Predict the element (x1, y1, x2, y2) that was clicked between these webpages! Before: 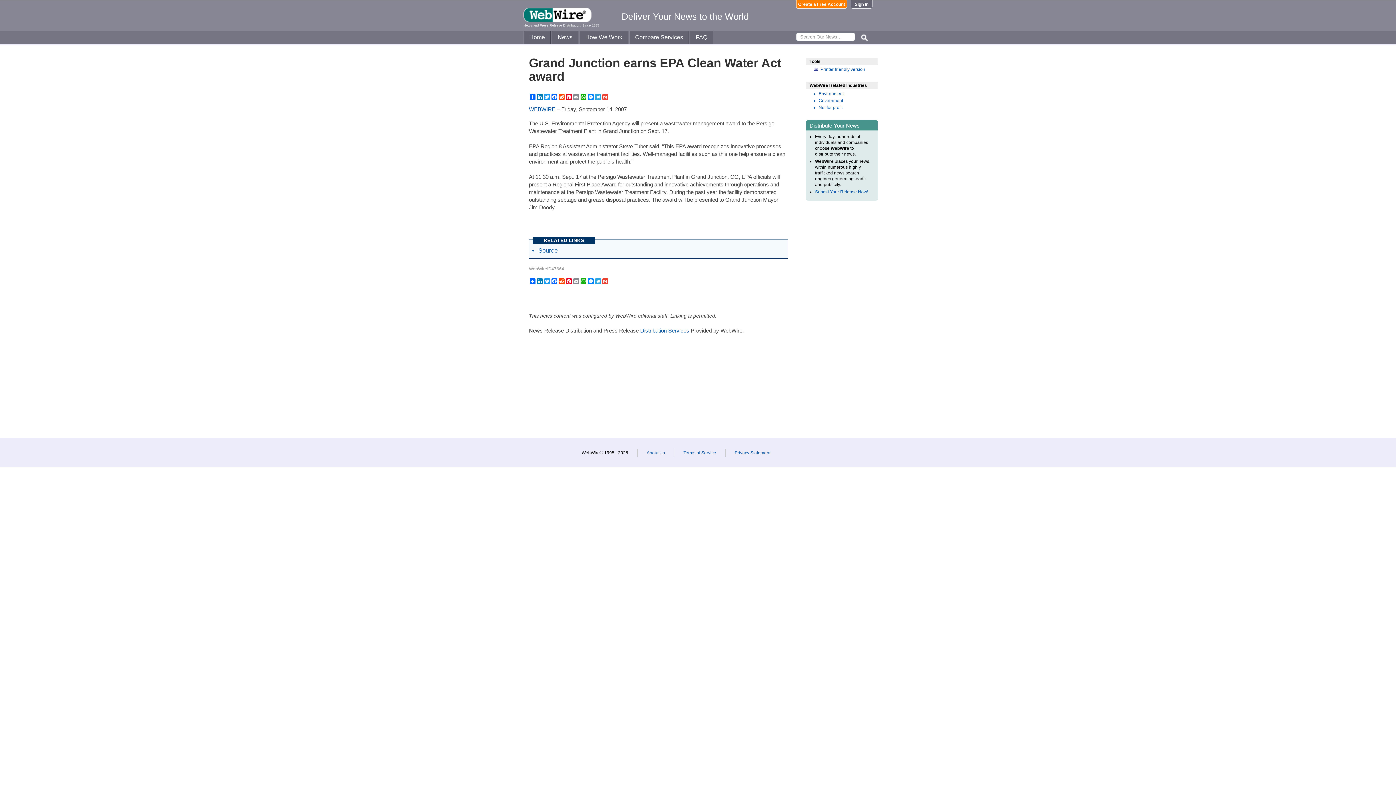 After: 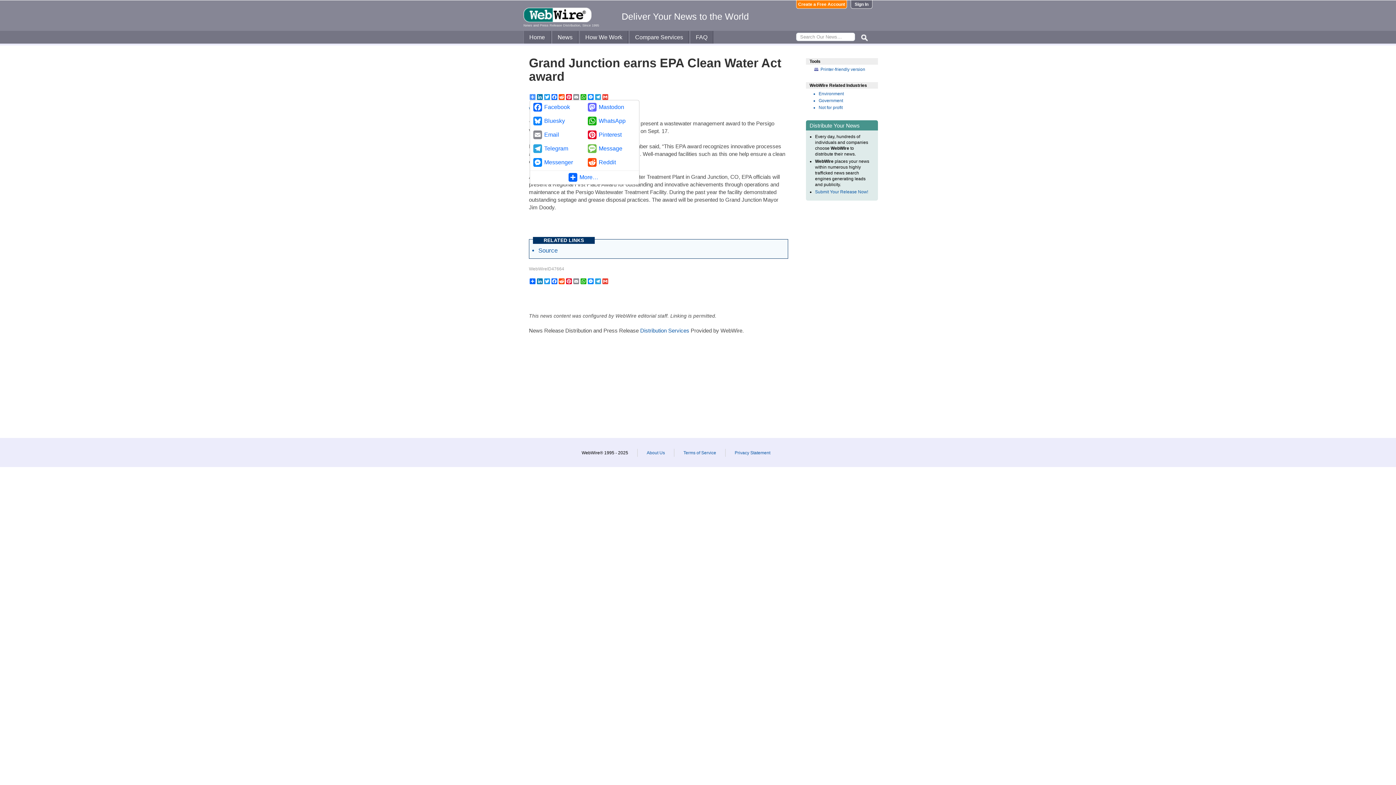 Action: bbox: (529, 94, 536, 100) label: Share